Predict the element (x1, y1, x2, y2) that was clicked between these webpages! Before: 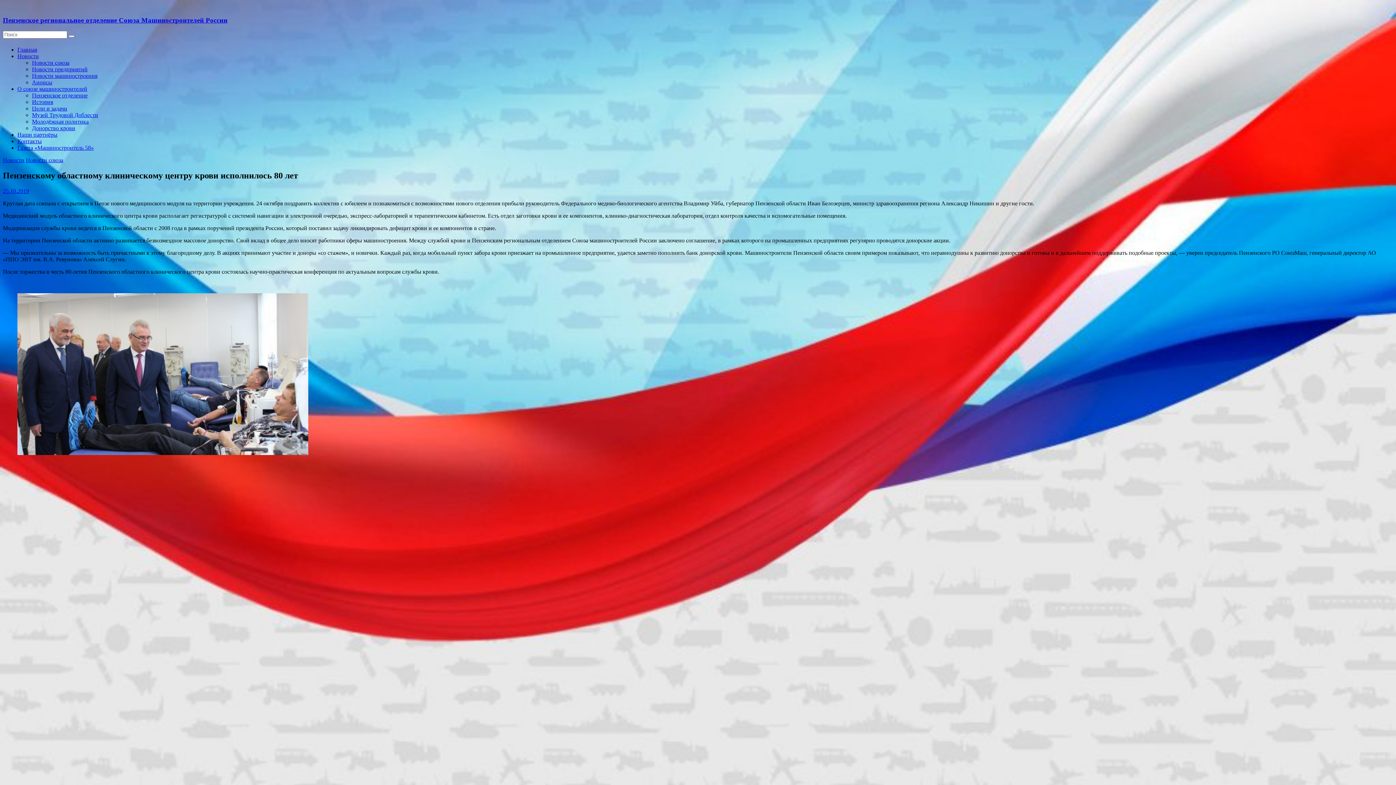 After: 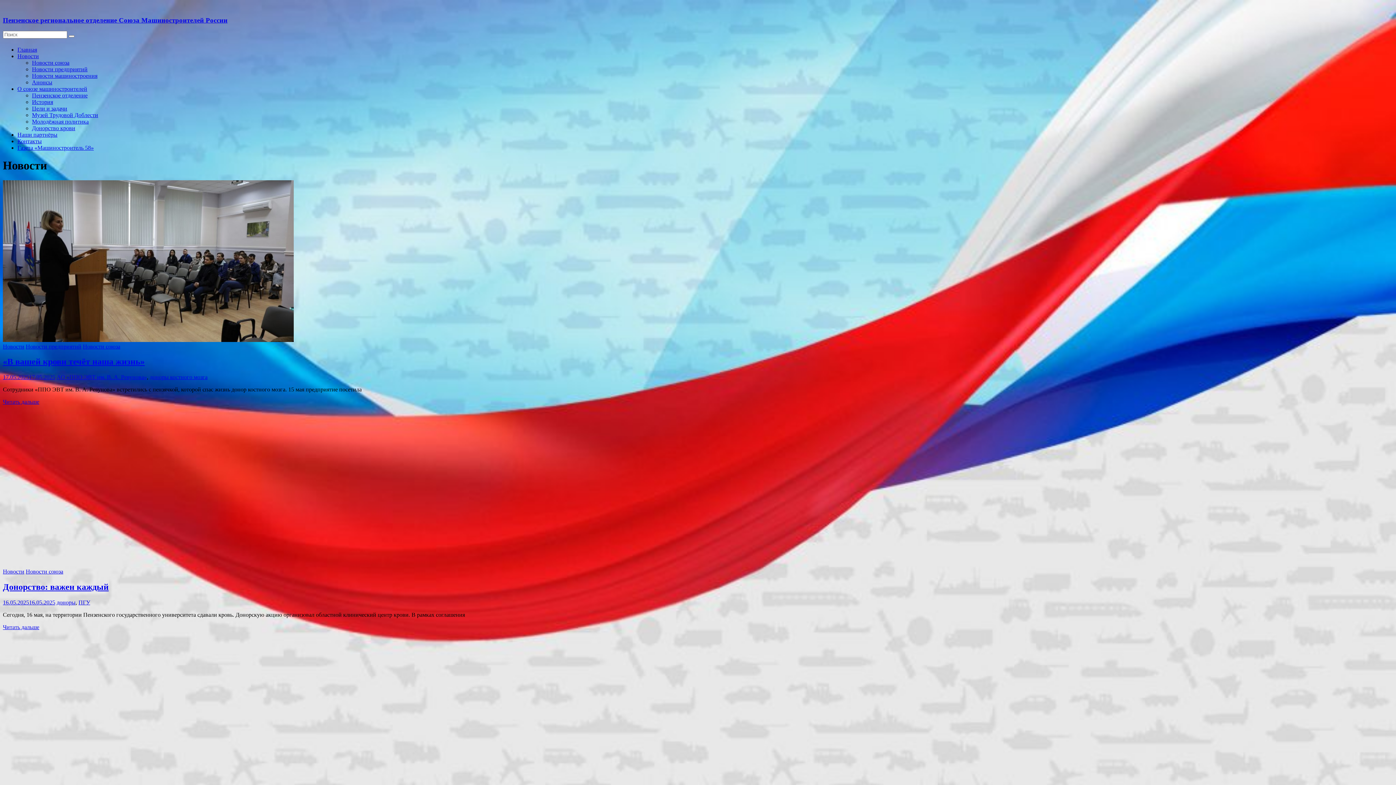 Action: label: Главная bbox: (17, 46, 37, 52)